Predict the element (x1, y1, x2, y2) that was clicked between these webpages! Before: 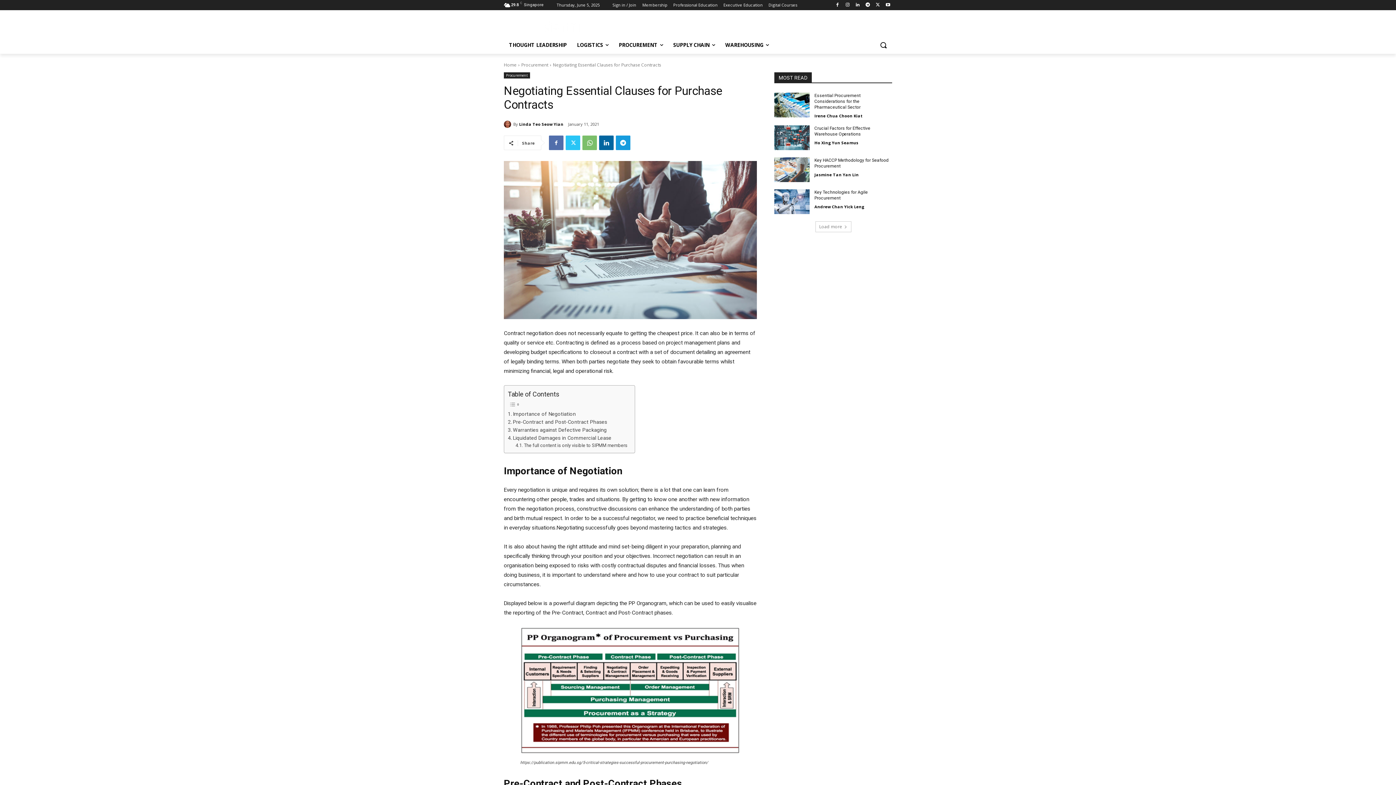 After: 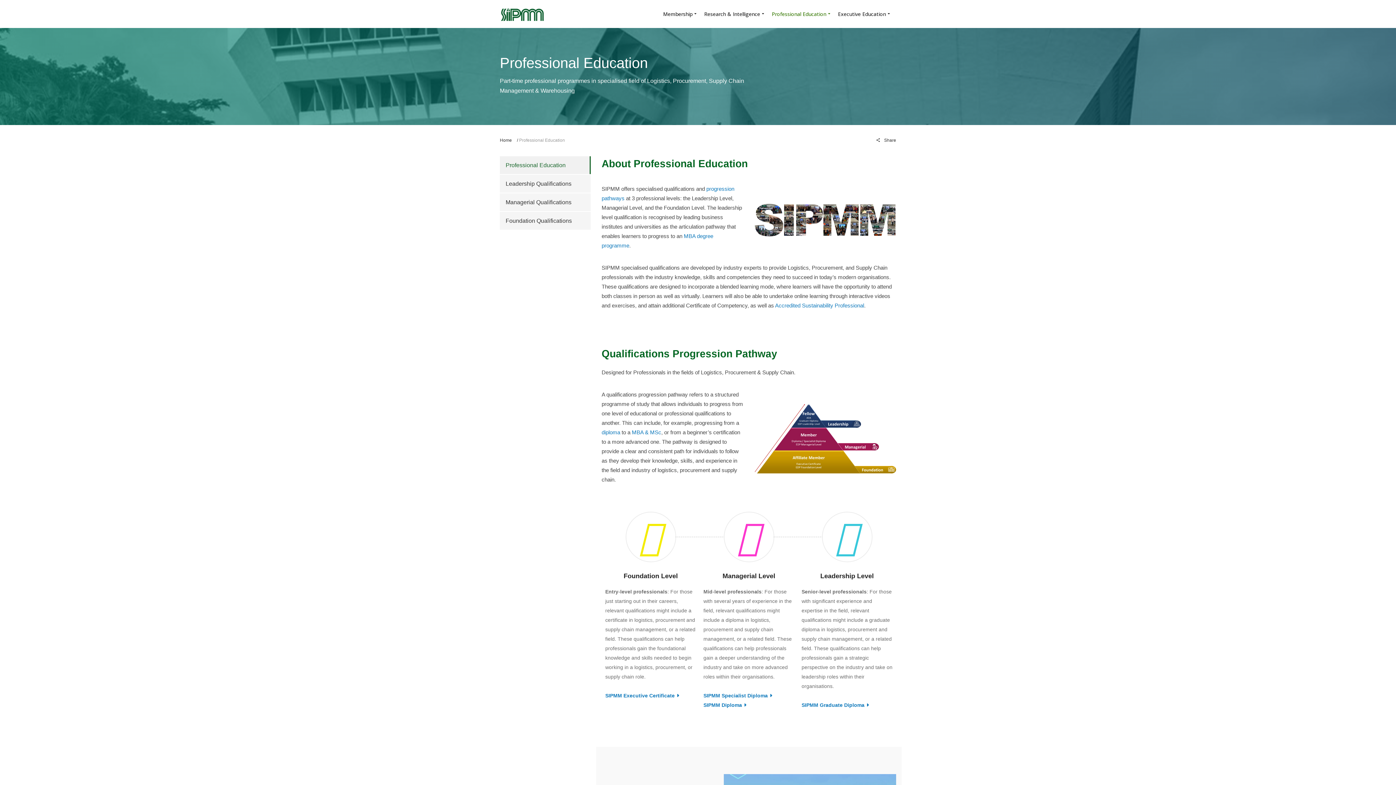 Action: label: Professional Education bbox: (673, 0, 717, 10)